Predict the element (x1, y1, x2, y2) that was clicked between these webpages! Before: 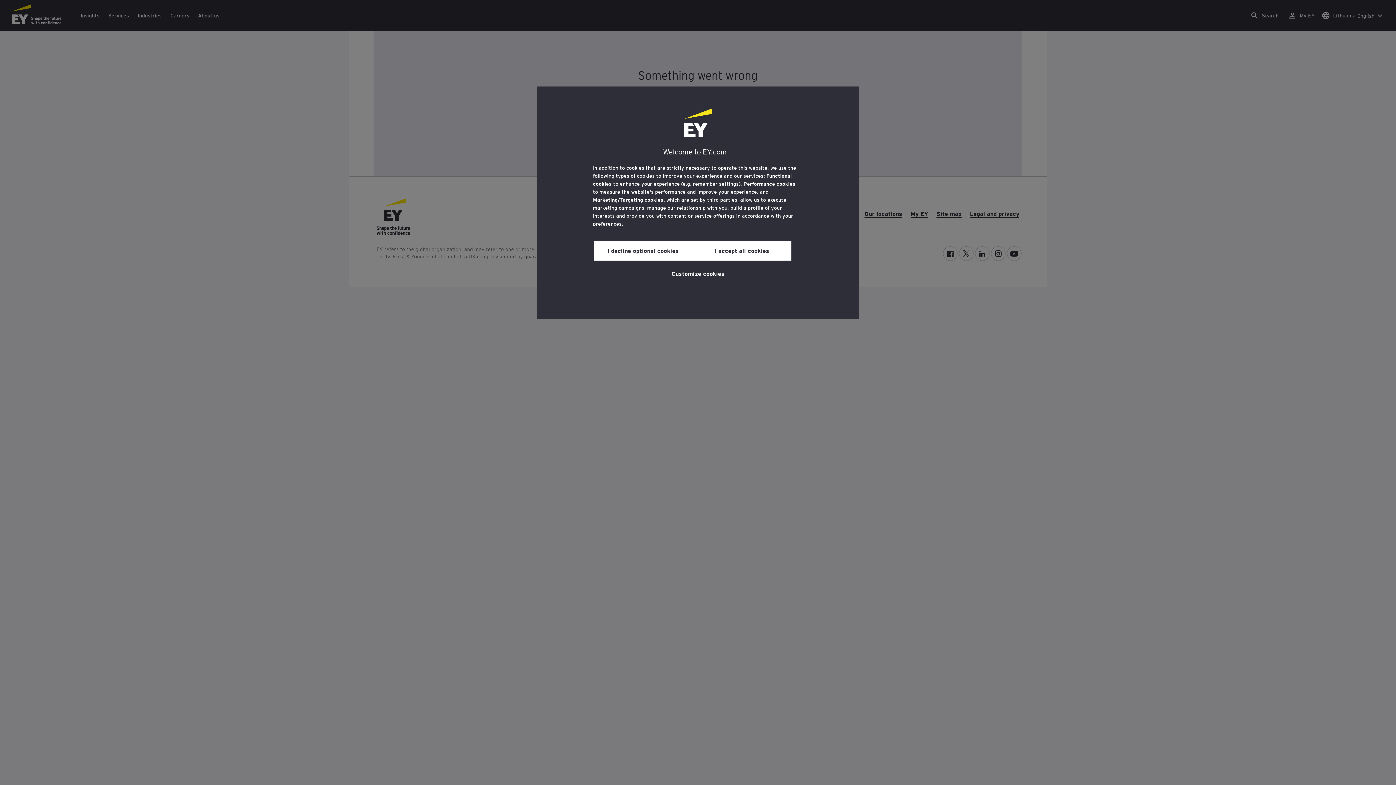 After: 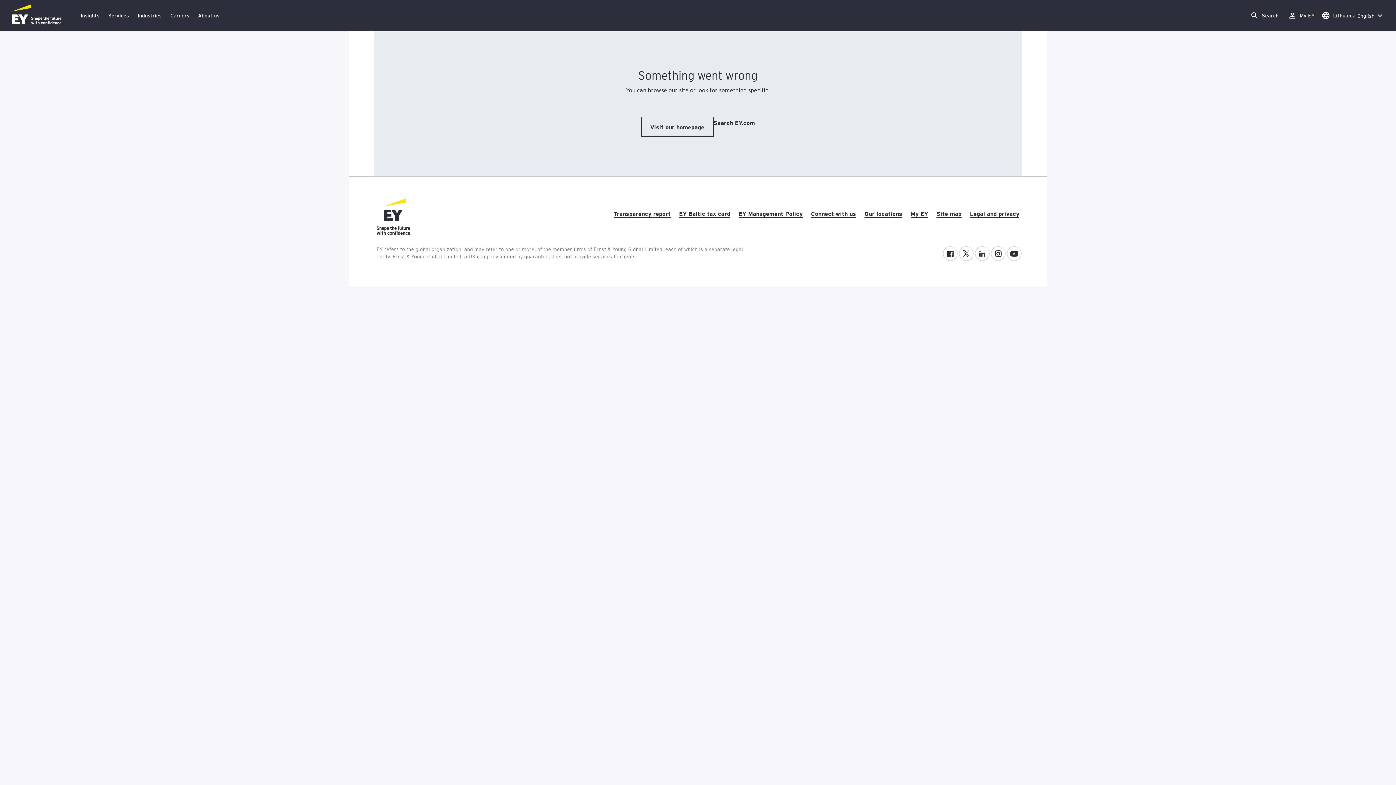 Action: bbox: (593, 240, 692, 260) label: I decline optional cookies